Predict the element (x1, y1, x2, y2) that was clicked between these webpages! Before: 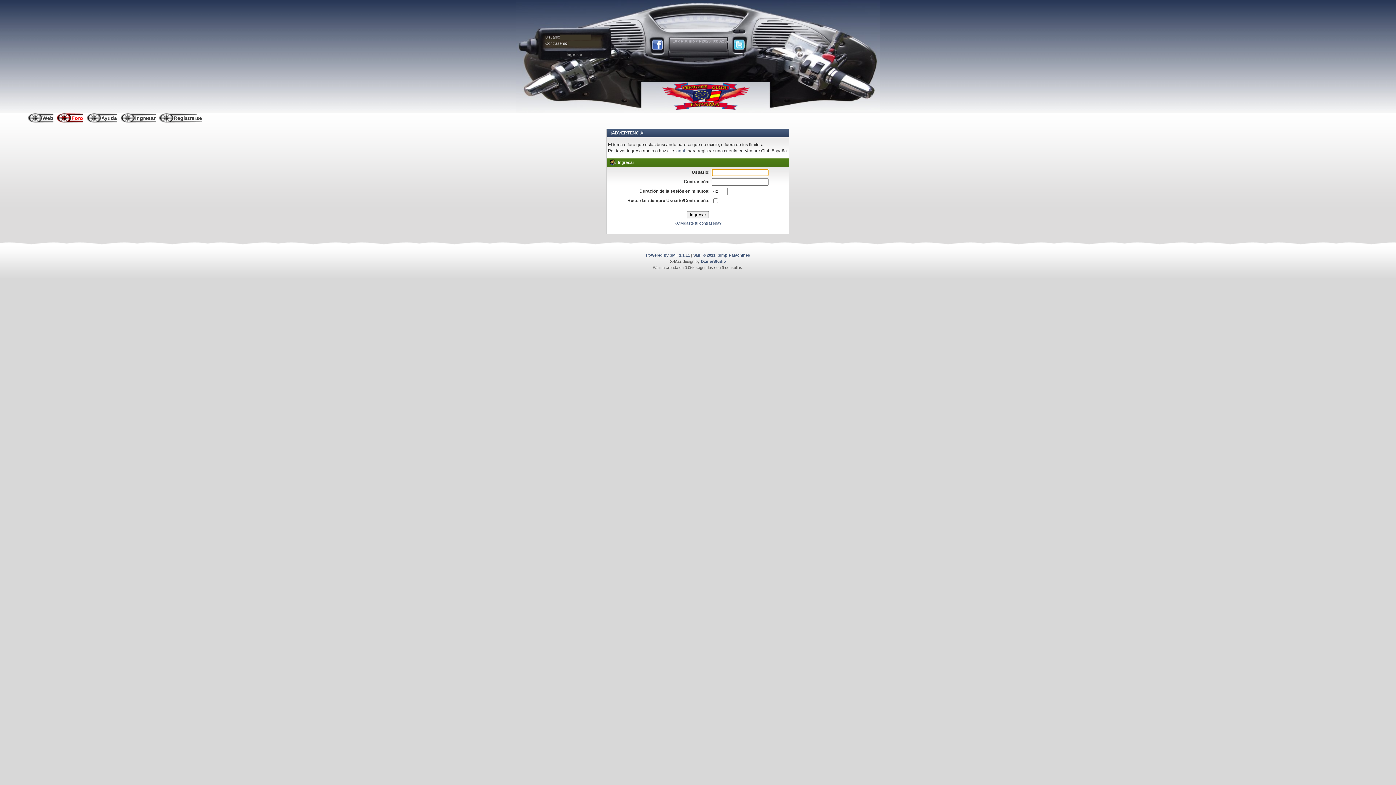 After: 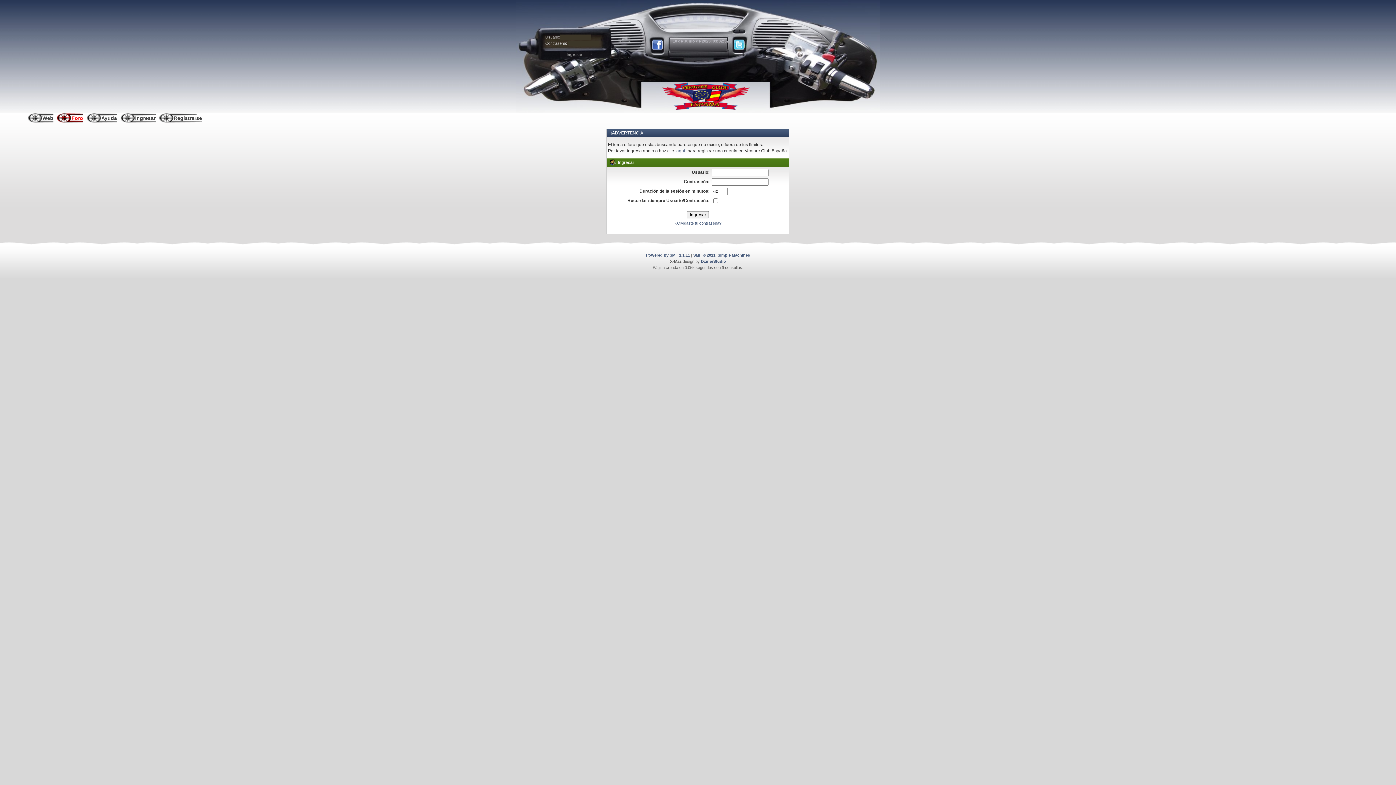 Action: bbox: (733, 39, 745, 50)